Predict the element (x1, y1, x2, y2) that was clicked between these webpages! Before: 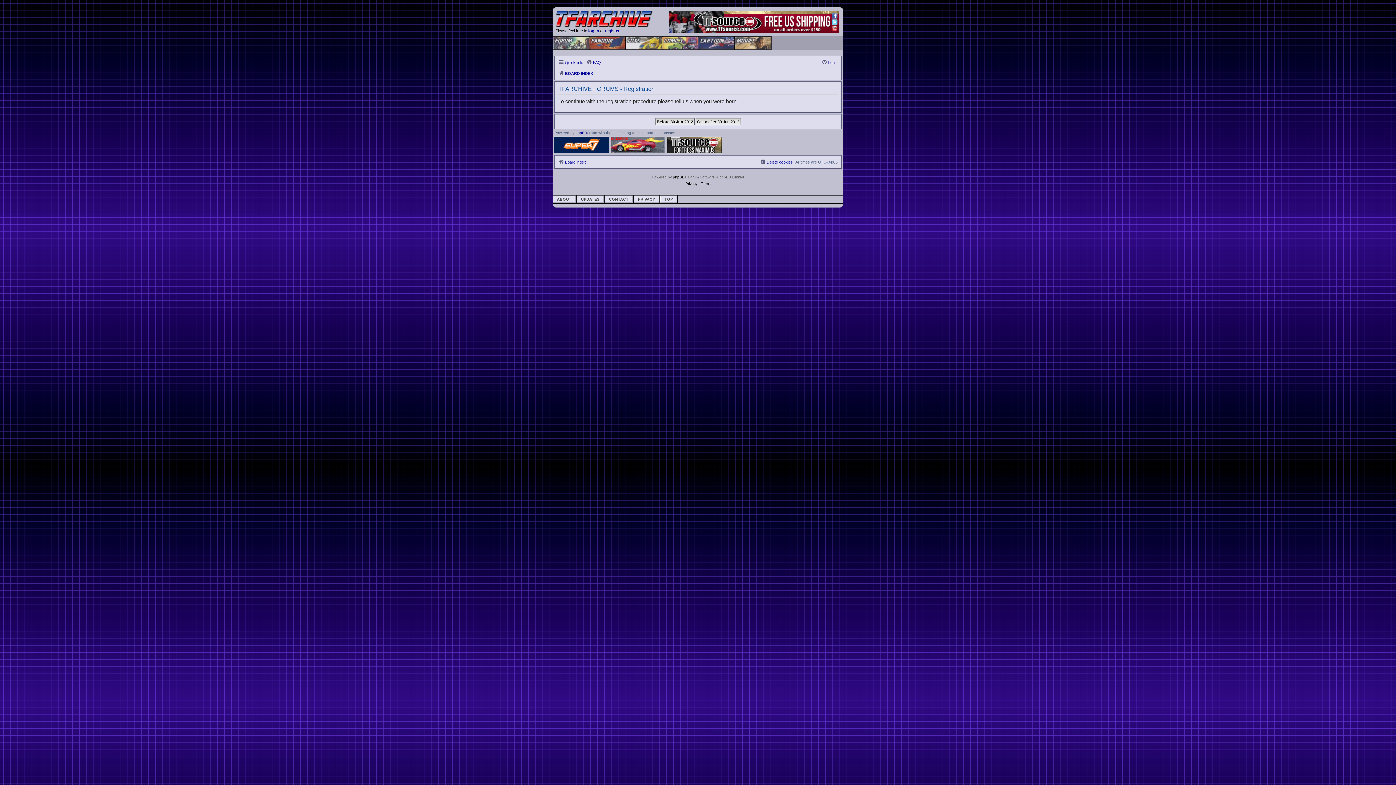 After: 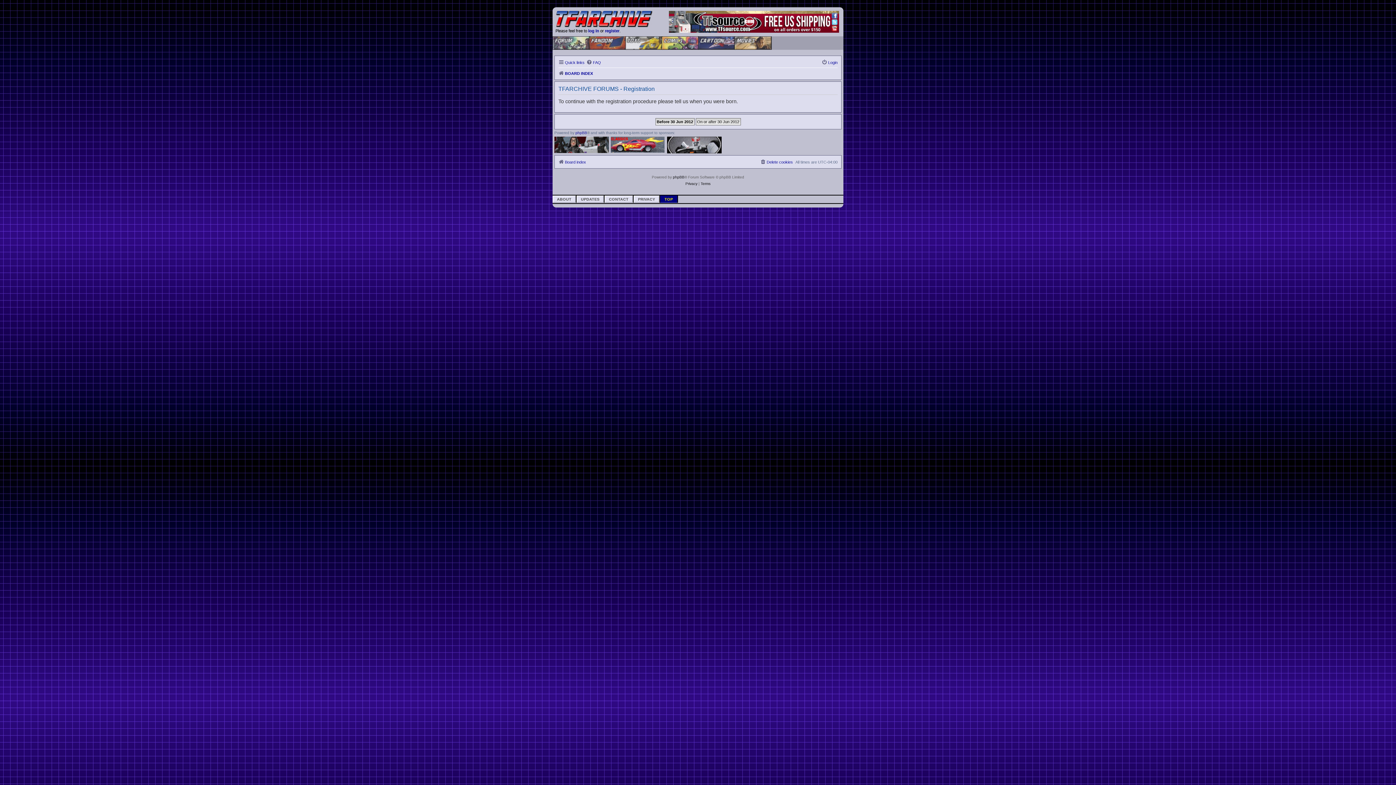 Action: bbox: (660, 195, 677, 203) label: TOP